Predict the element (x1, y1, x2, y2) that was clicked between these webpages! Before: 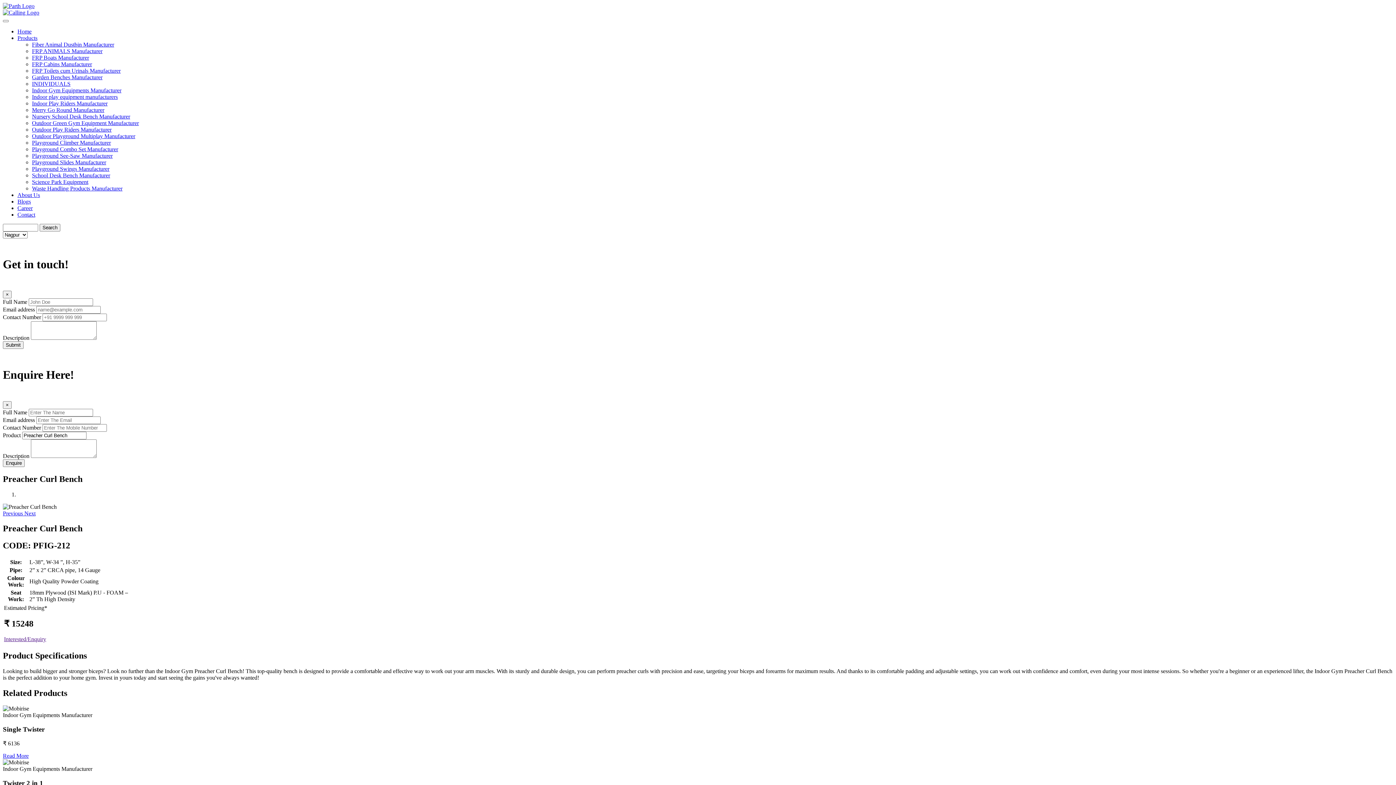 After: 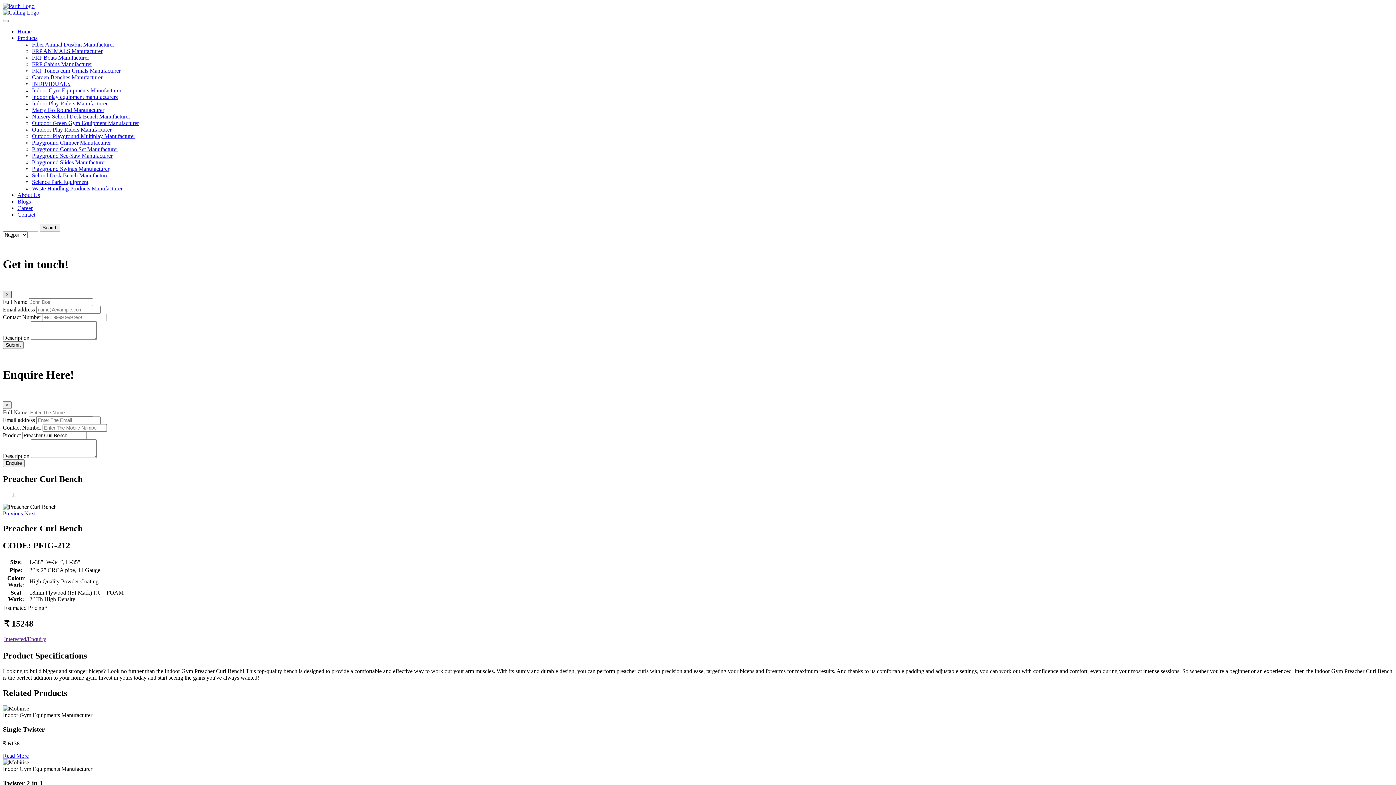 Action: label: Close bbox: (2, 290, 11, 298)